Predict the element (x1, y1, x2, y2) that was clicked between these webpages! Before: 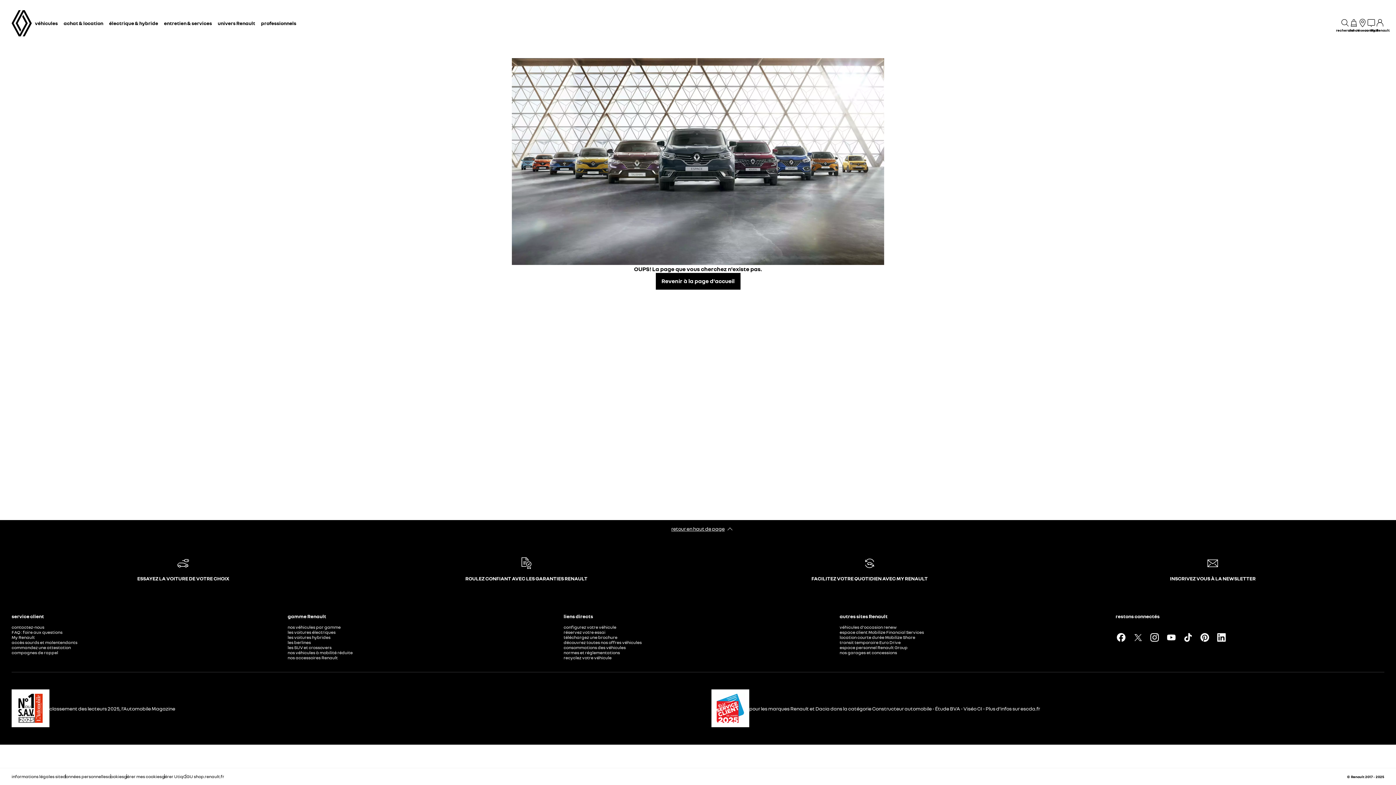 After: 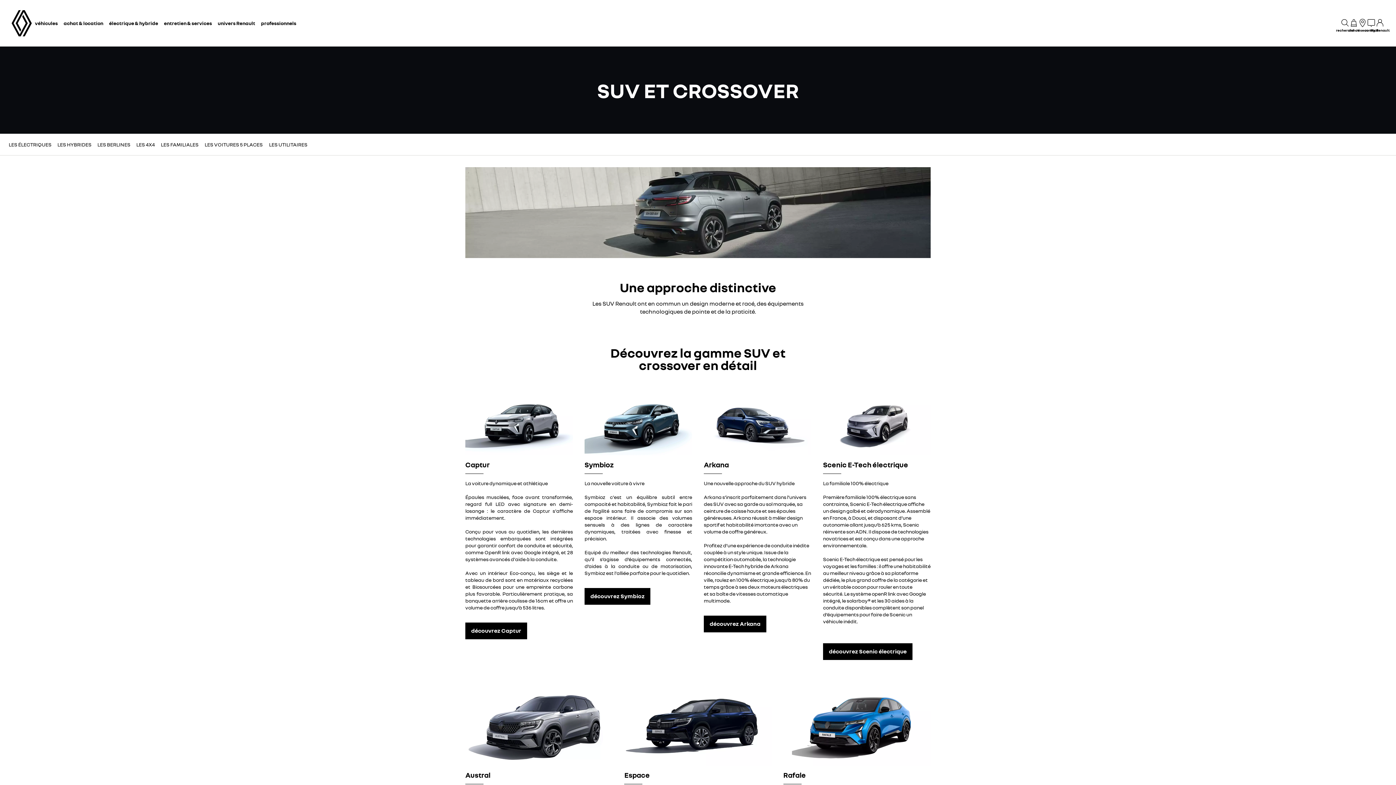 Action: label: les SUV et crossovers bbox: (287, 645, 331, 650)